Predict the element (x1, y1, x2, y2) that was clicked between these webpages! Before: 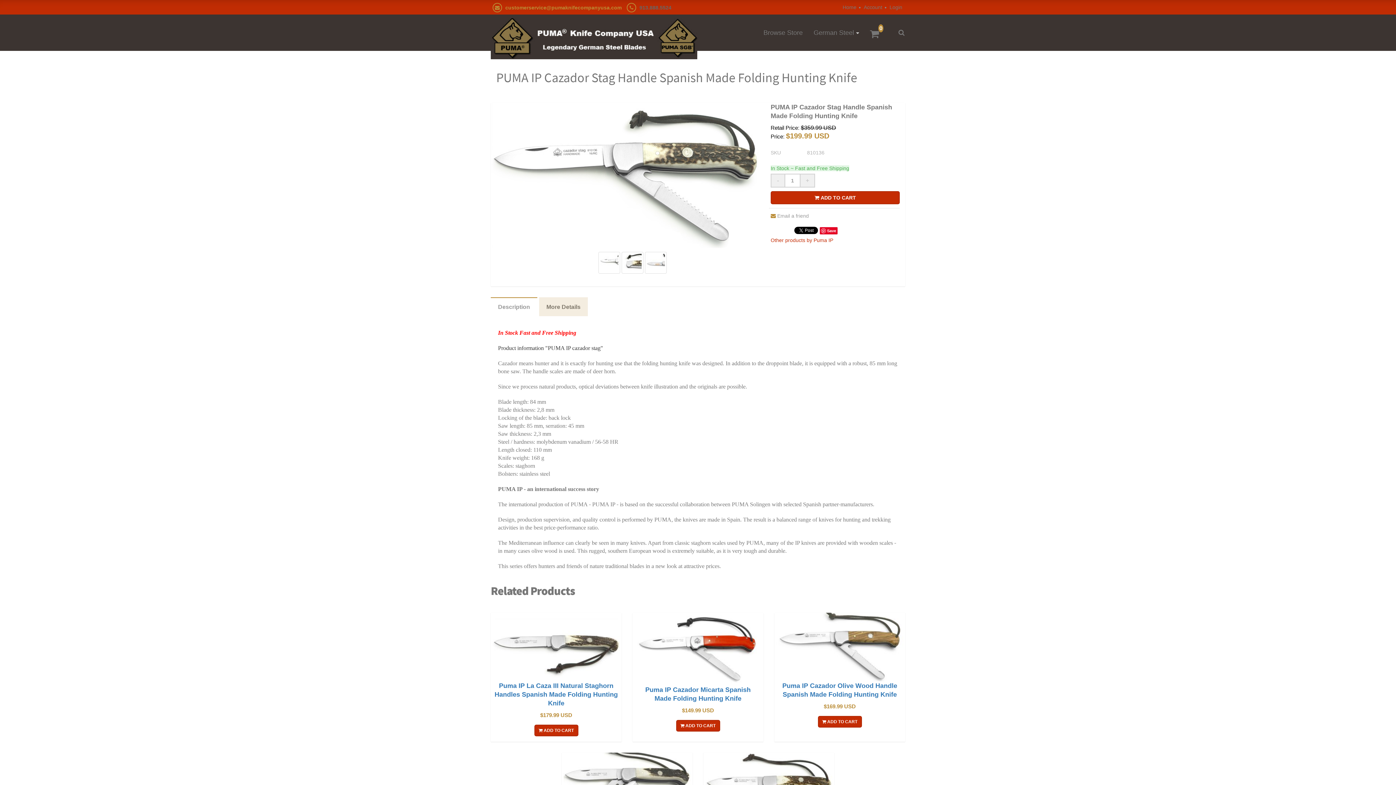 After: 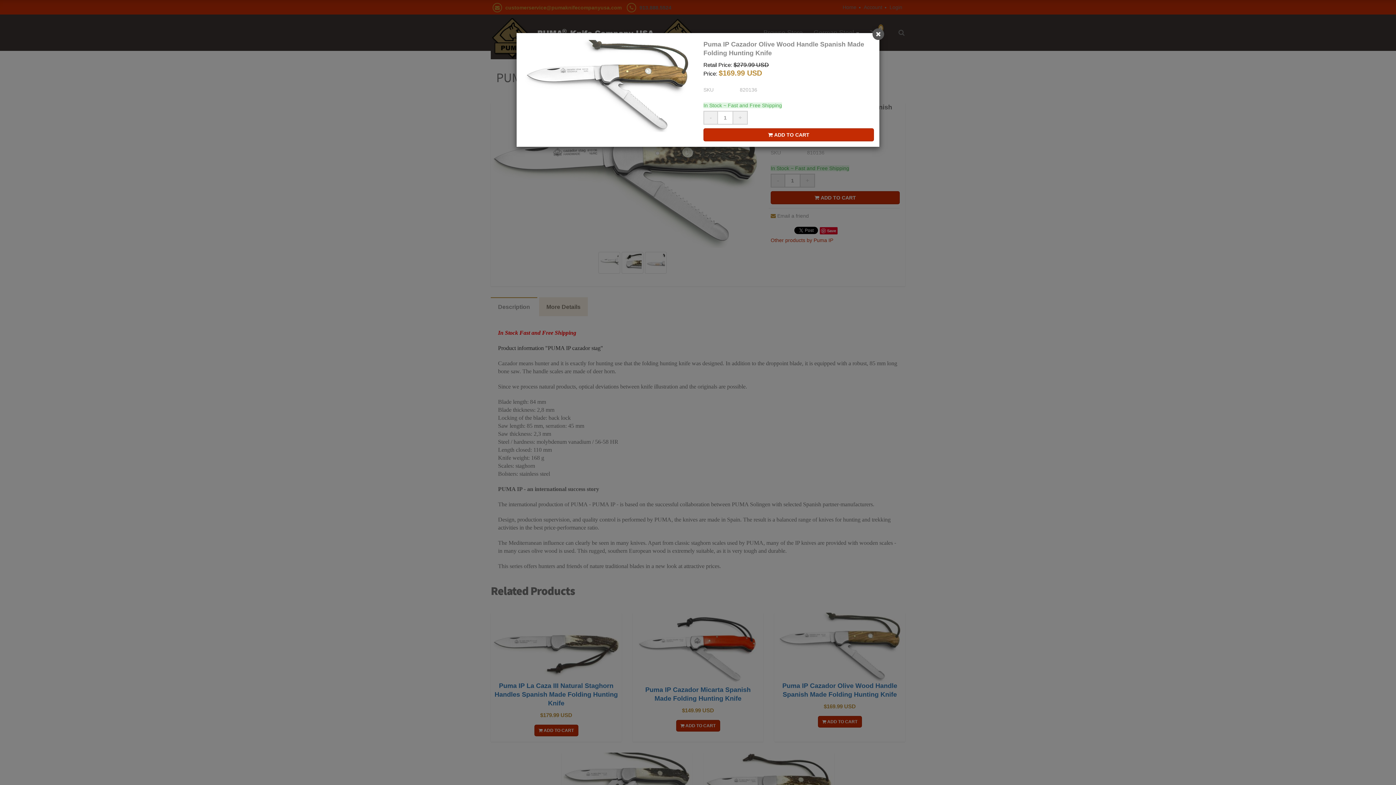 Action: bbox: (774, 635, 905, 661) label: QUICK VIEW